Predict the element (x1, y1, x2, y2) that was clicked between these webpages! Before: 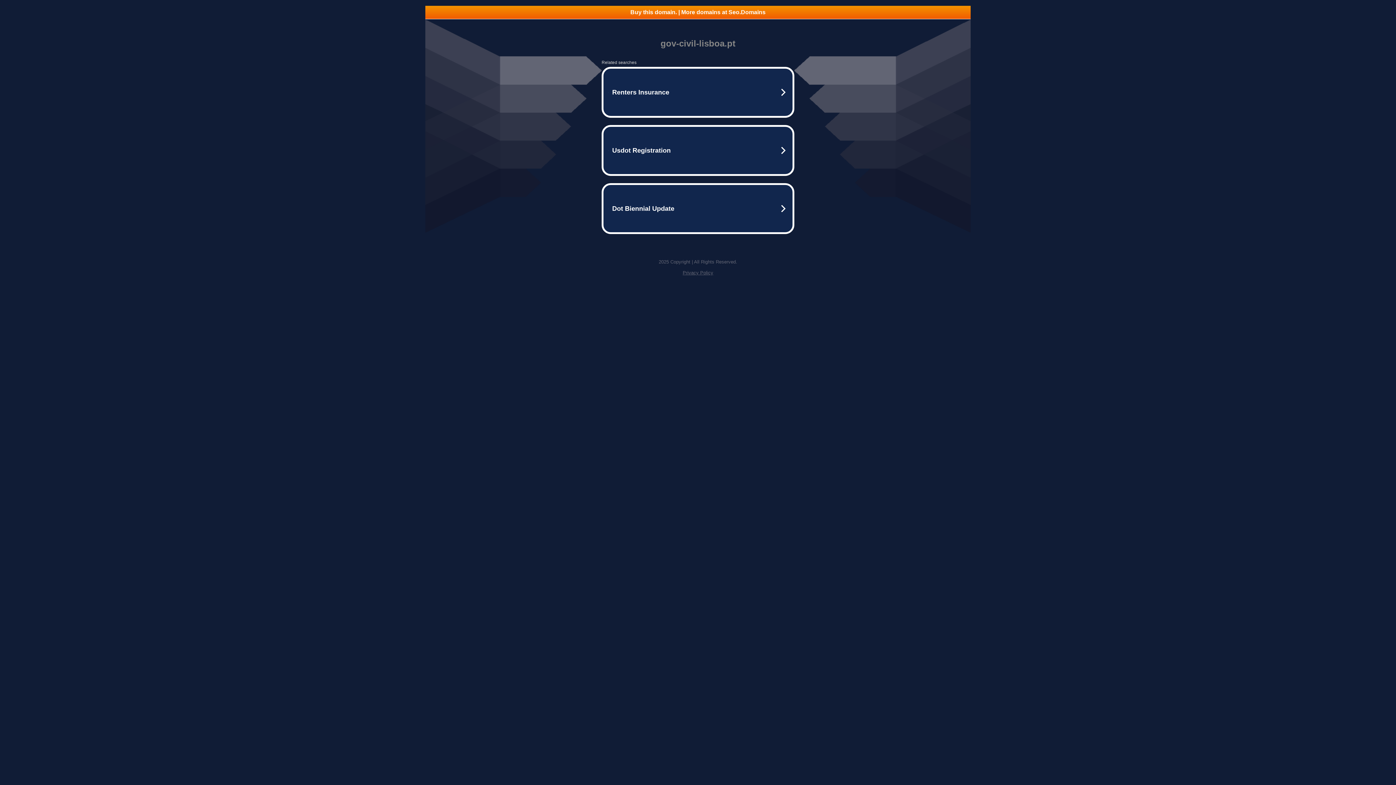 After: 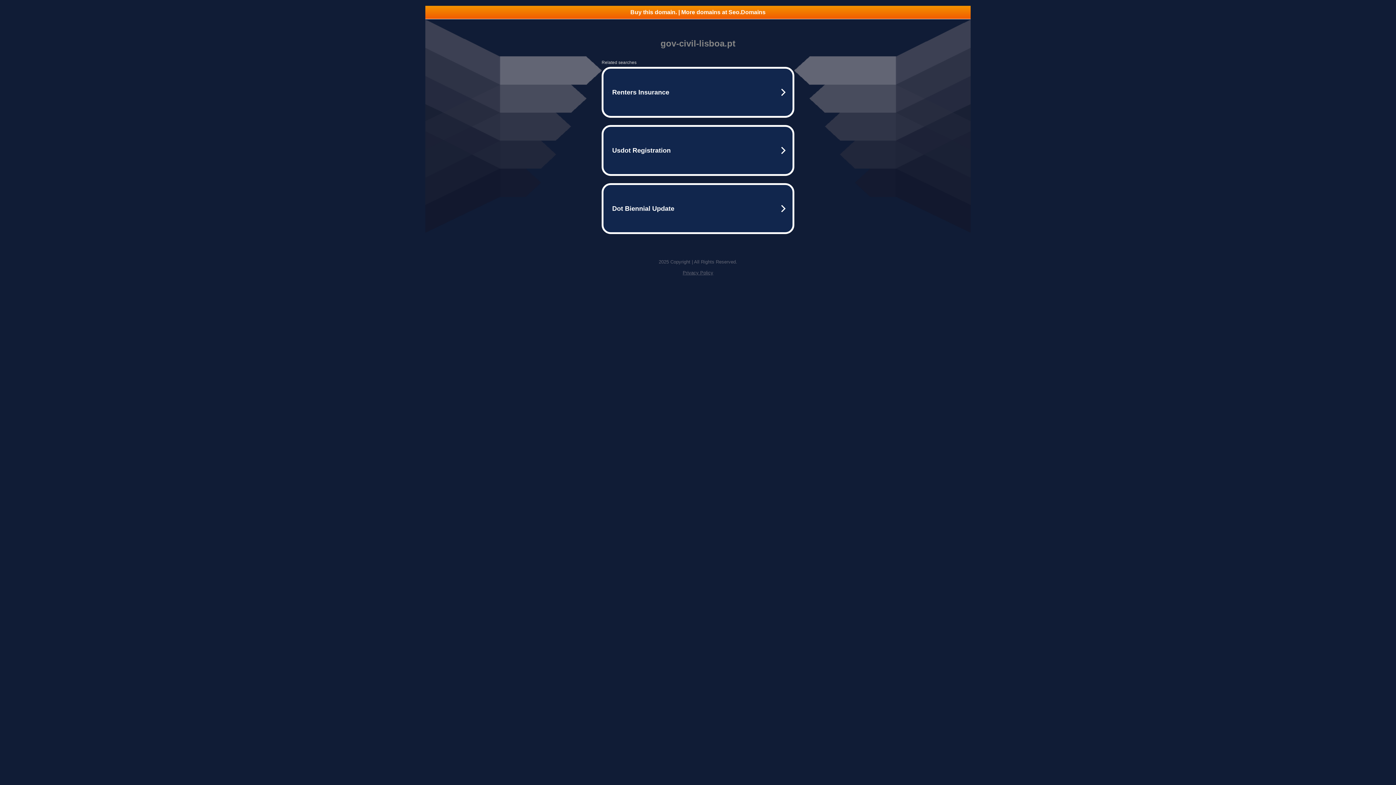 Action: label: Privacy Policy bbox: (682, 270, 713, 275)